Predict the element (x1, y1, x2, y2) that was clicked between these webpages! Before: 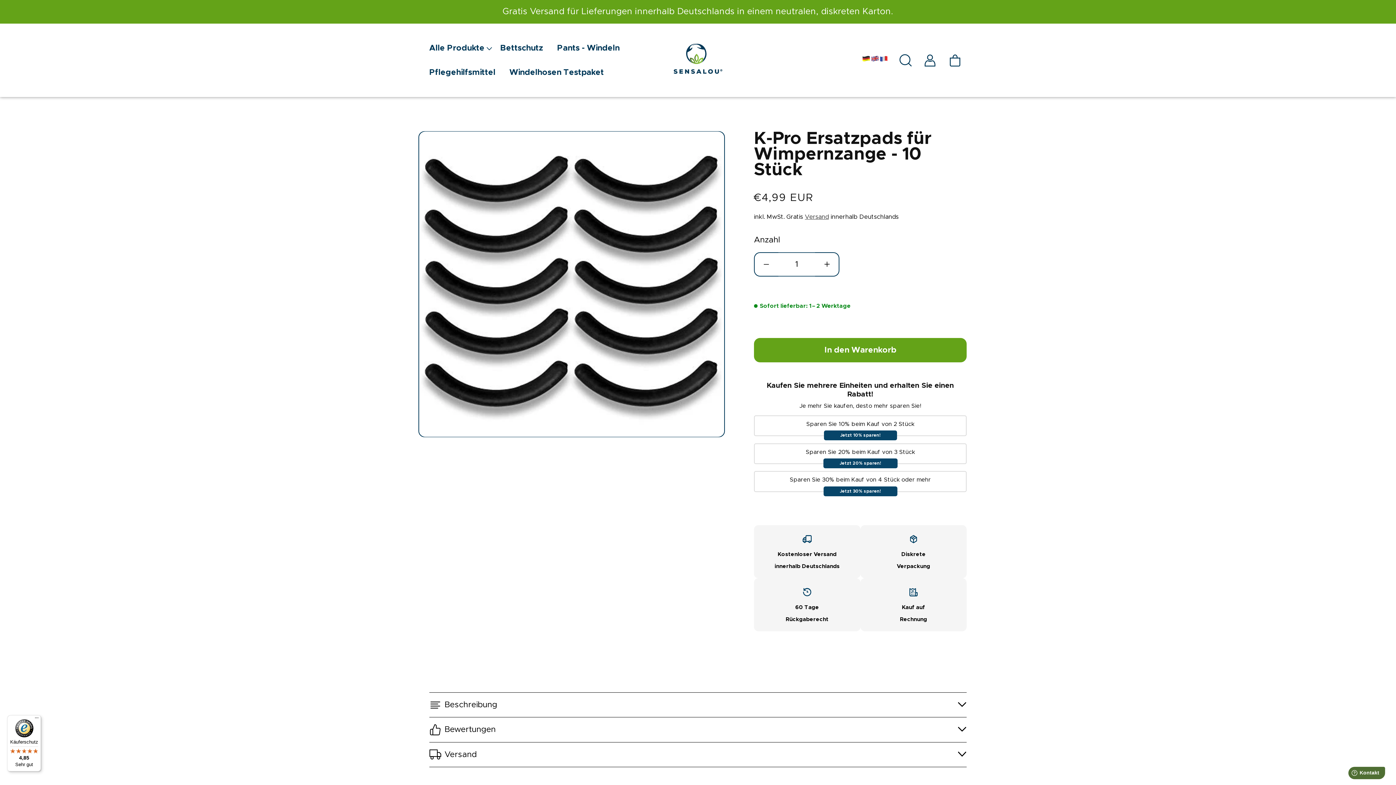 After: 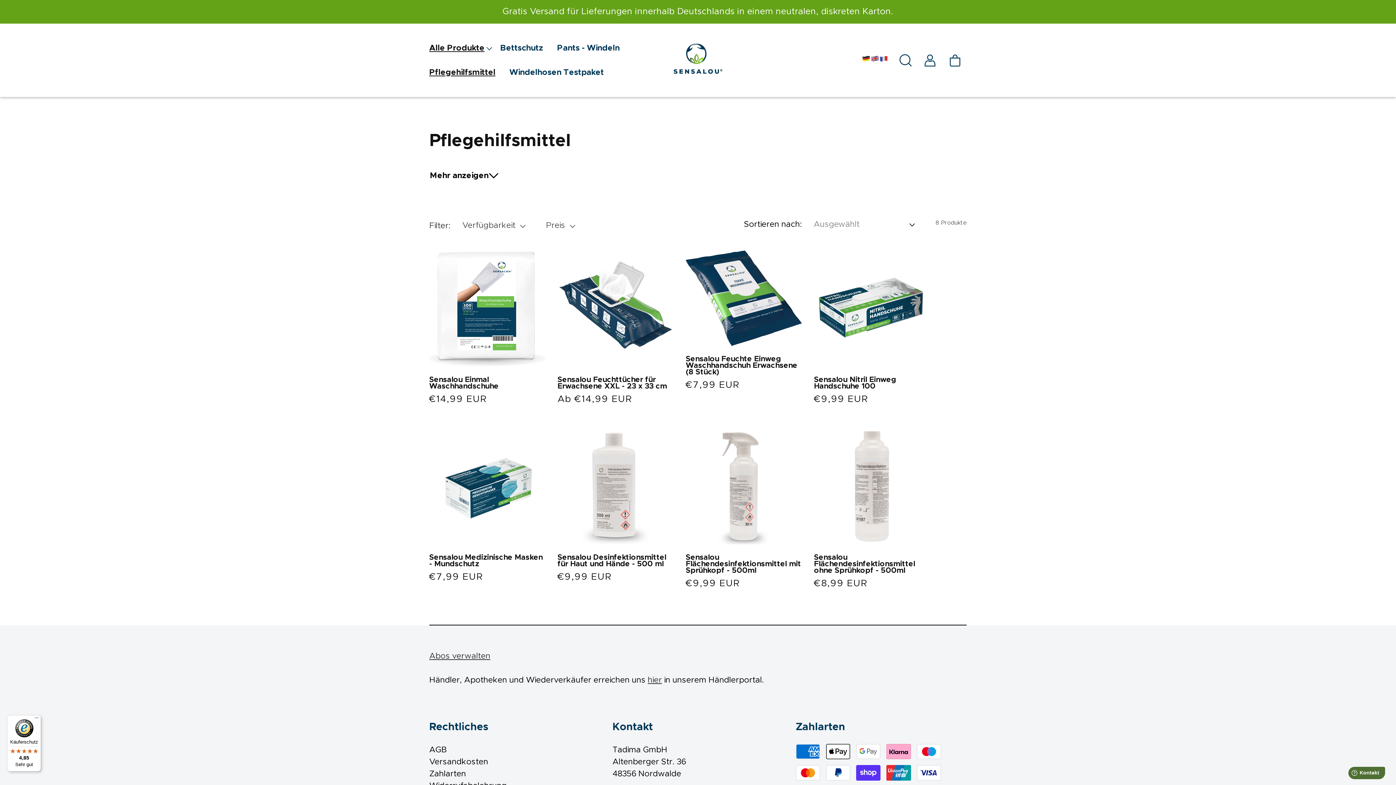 Action: label: Pflegehilfsmittel bbox: (429, 60, 509, 84)